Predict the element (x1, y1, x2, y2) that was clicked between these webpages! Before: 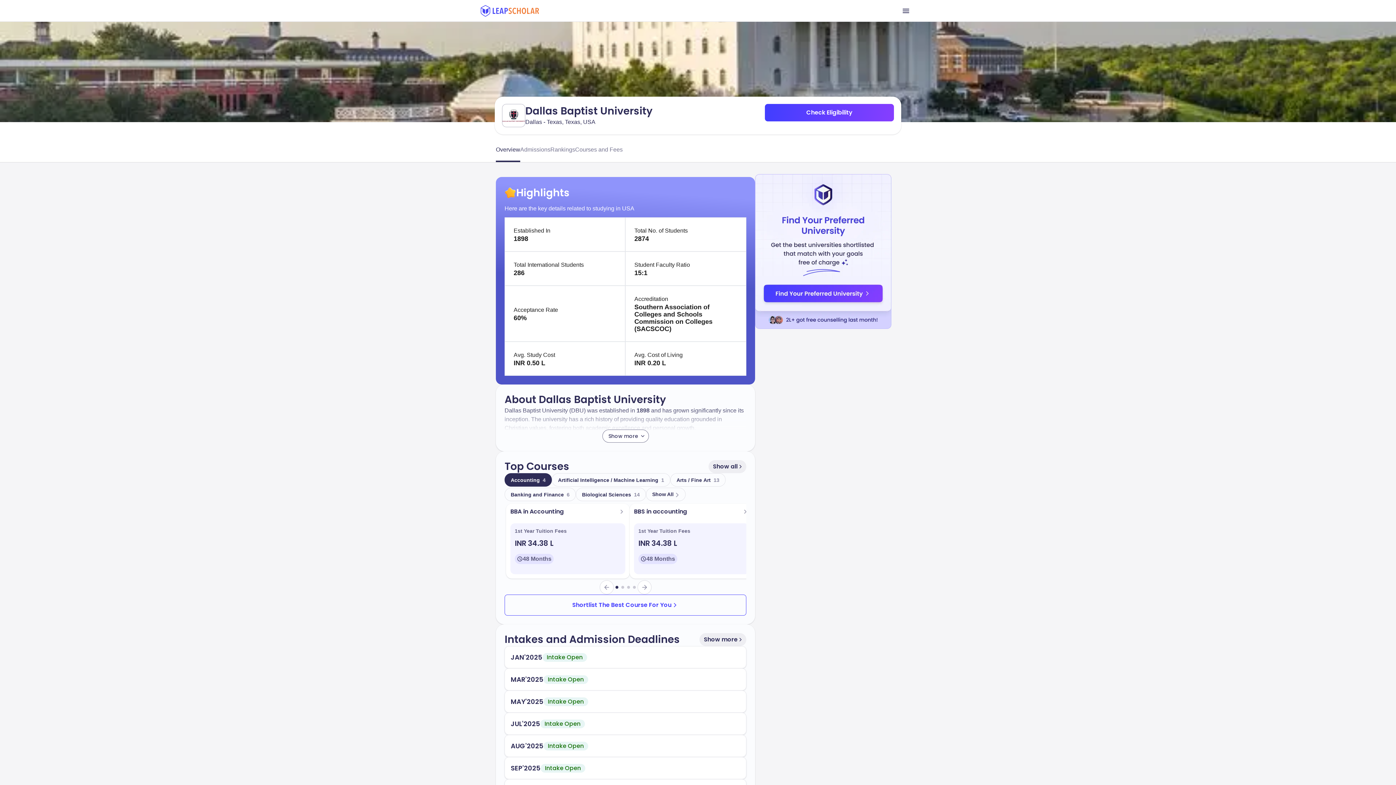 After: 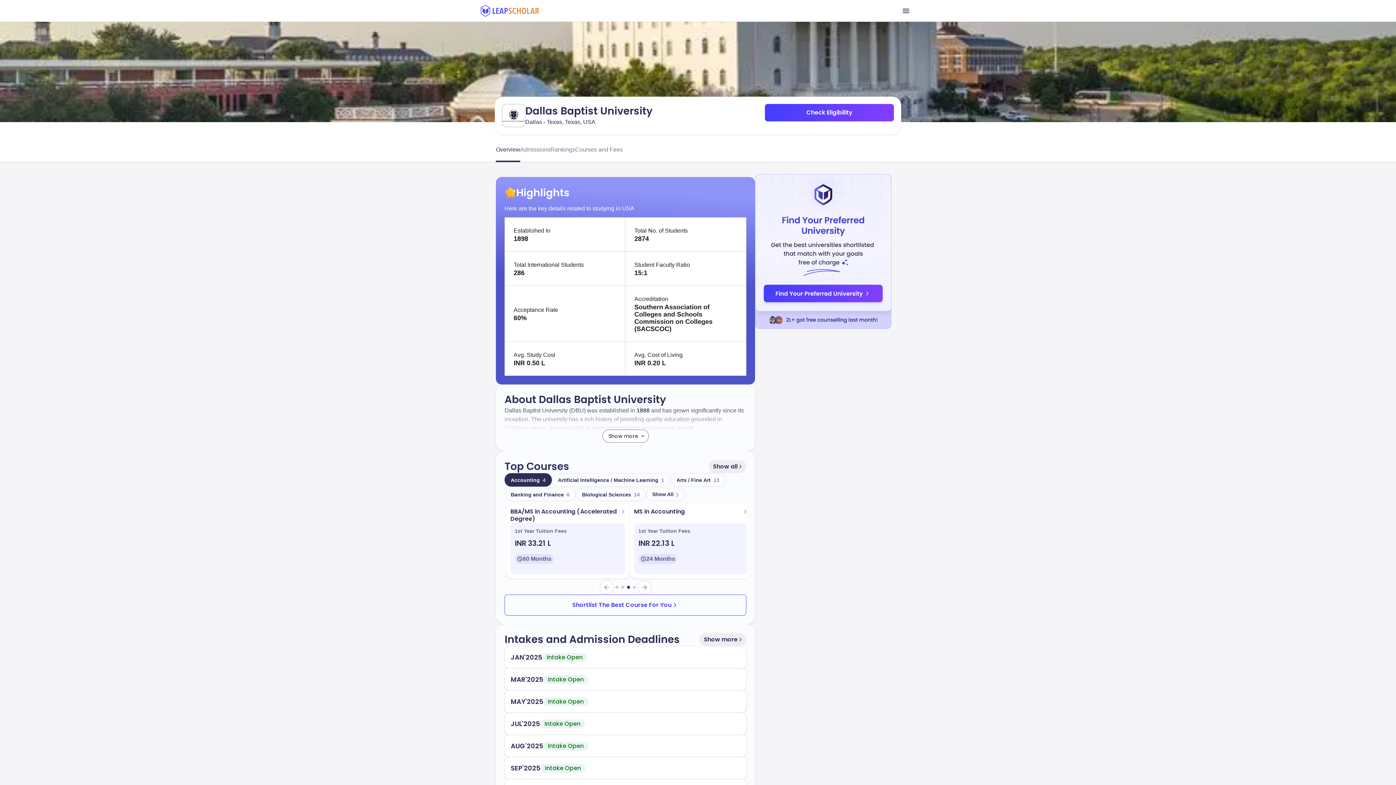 Action: bbox: (627, 586, 630, 589)